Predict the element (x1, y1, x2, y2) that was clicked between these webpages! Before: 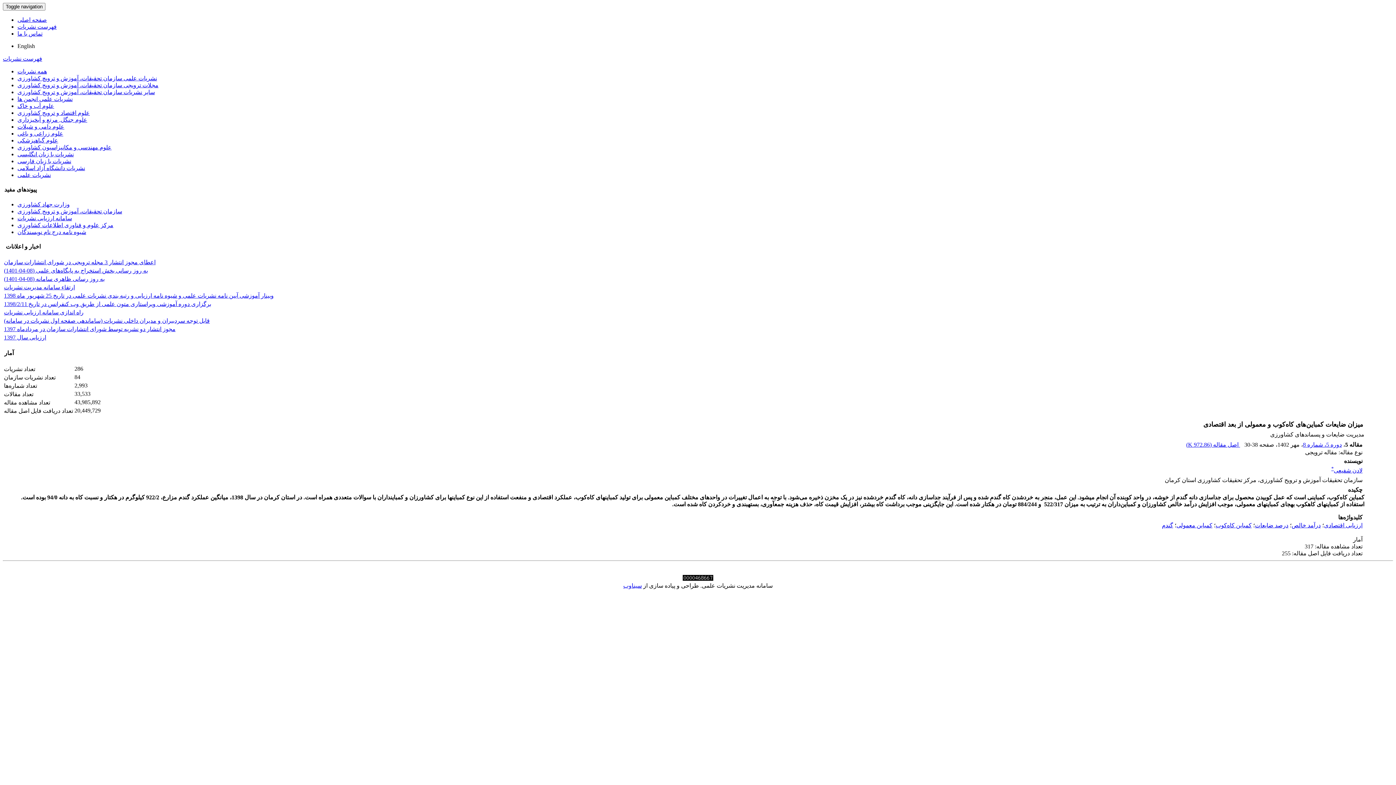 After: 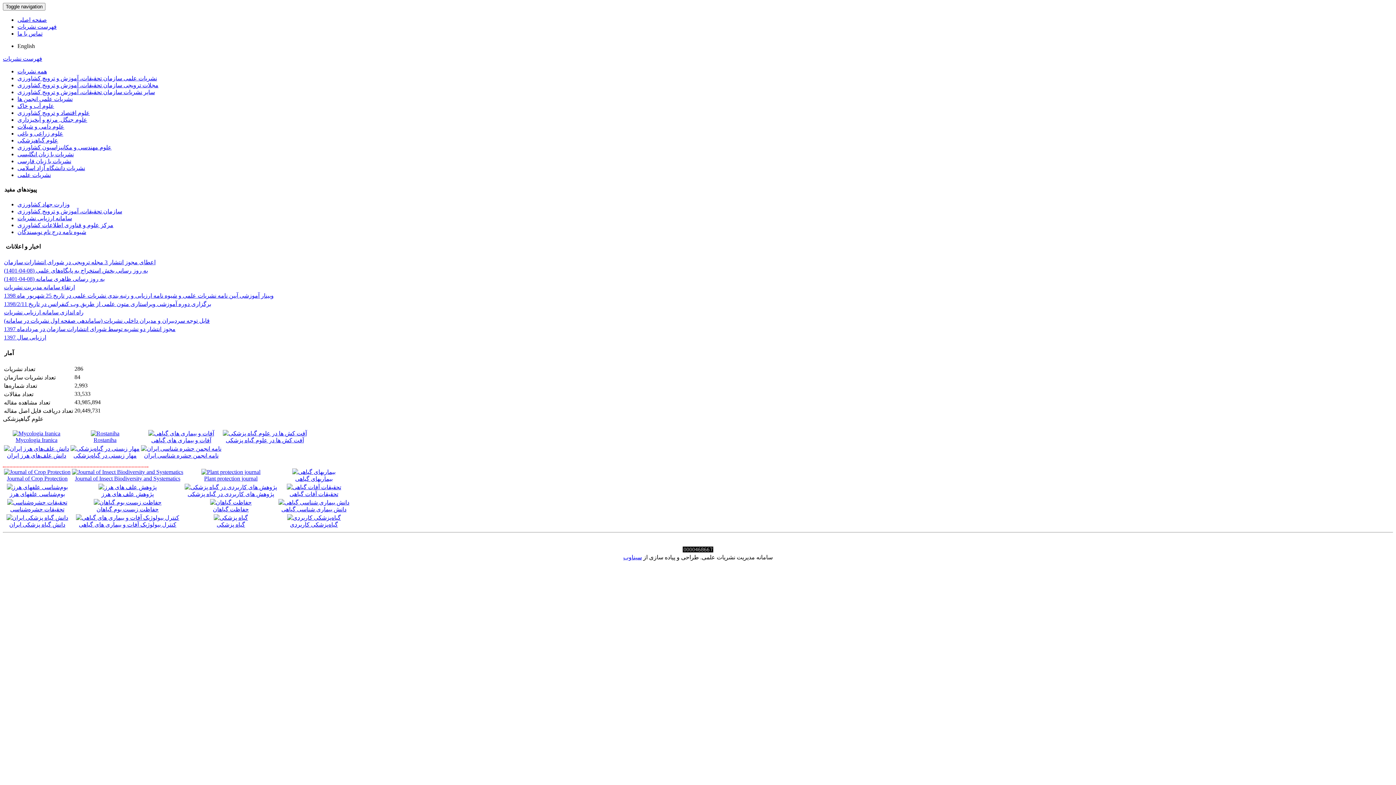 Action: label: علوم گیاهپزشکی bbox: (17, 137, 58, 143)